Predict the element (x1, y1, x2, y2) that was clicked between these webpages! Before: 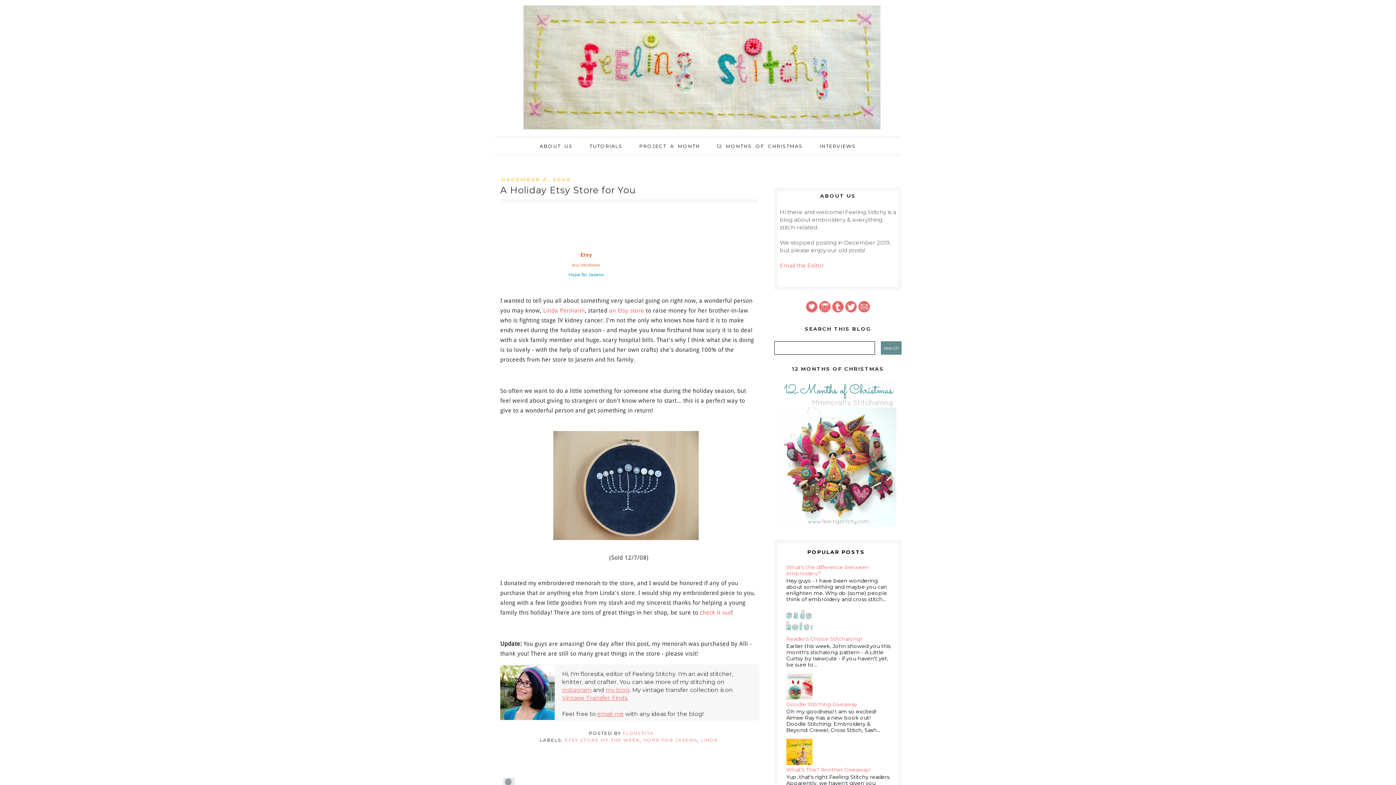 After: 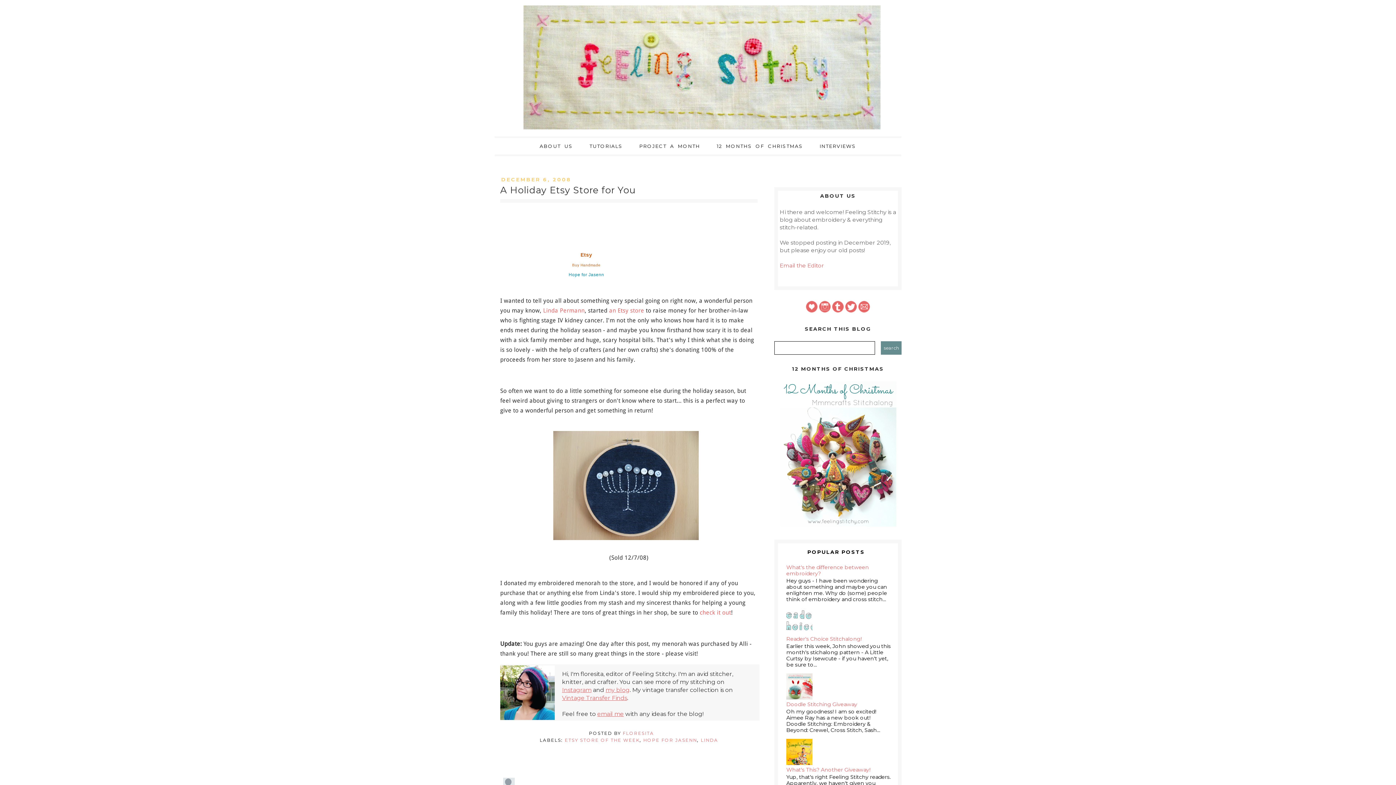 Action: bbox: (786, 739, 892, 765)